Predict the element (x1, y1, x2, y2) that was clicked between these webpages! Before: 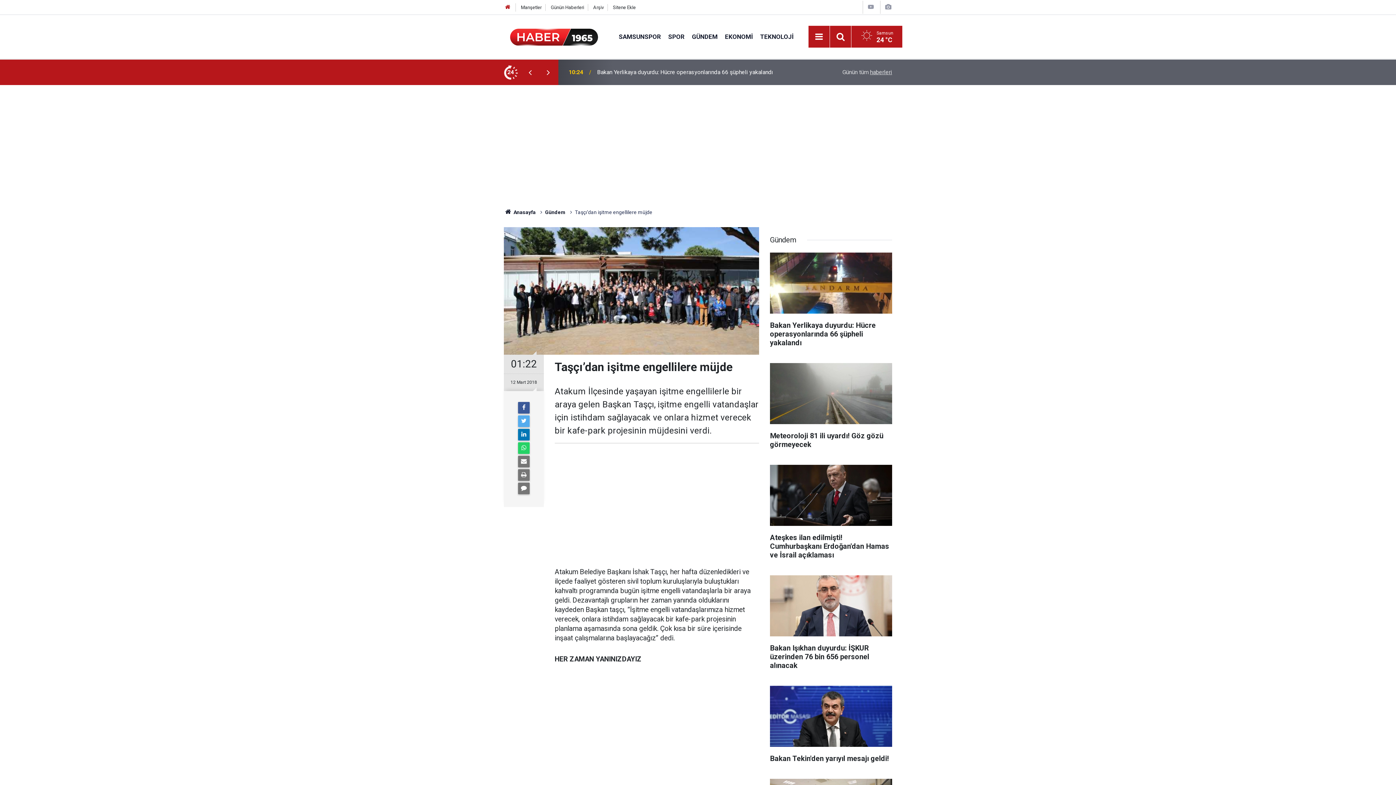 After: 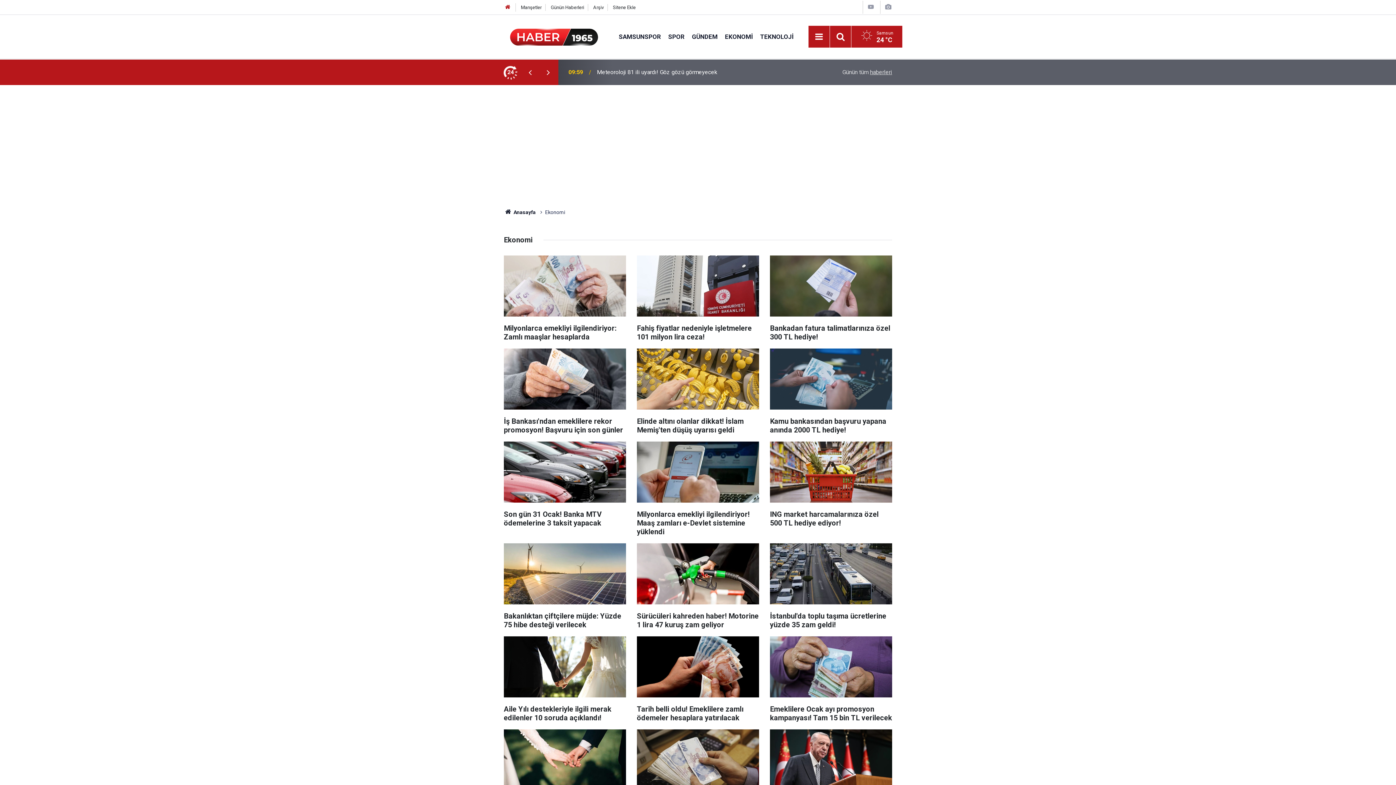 Action: label: EKONOMİ bbox: (721, 32, 756, 40)